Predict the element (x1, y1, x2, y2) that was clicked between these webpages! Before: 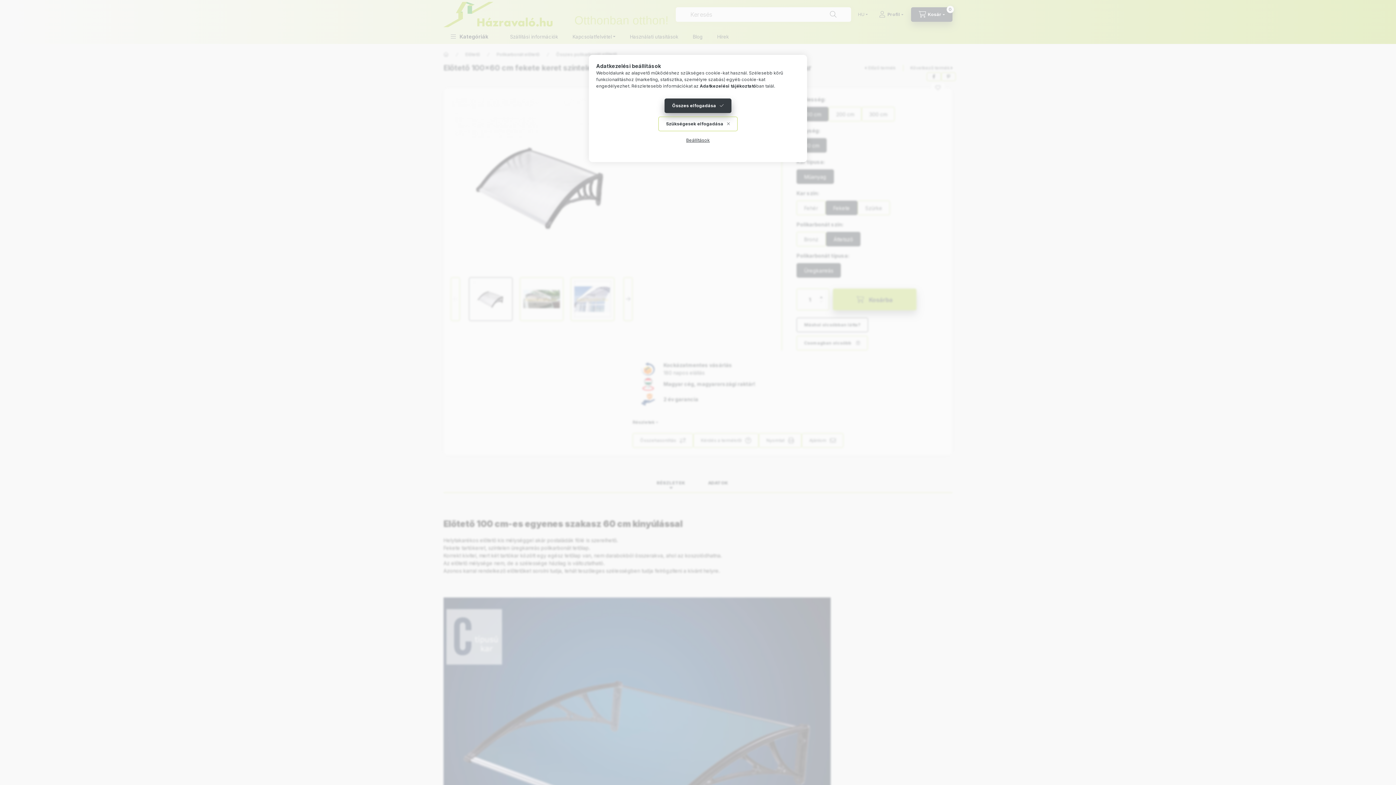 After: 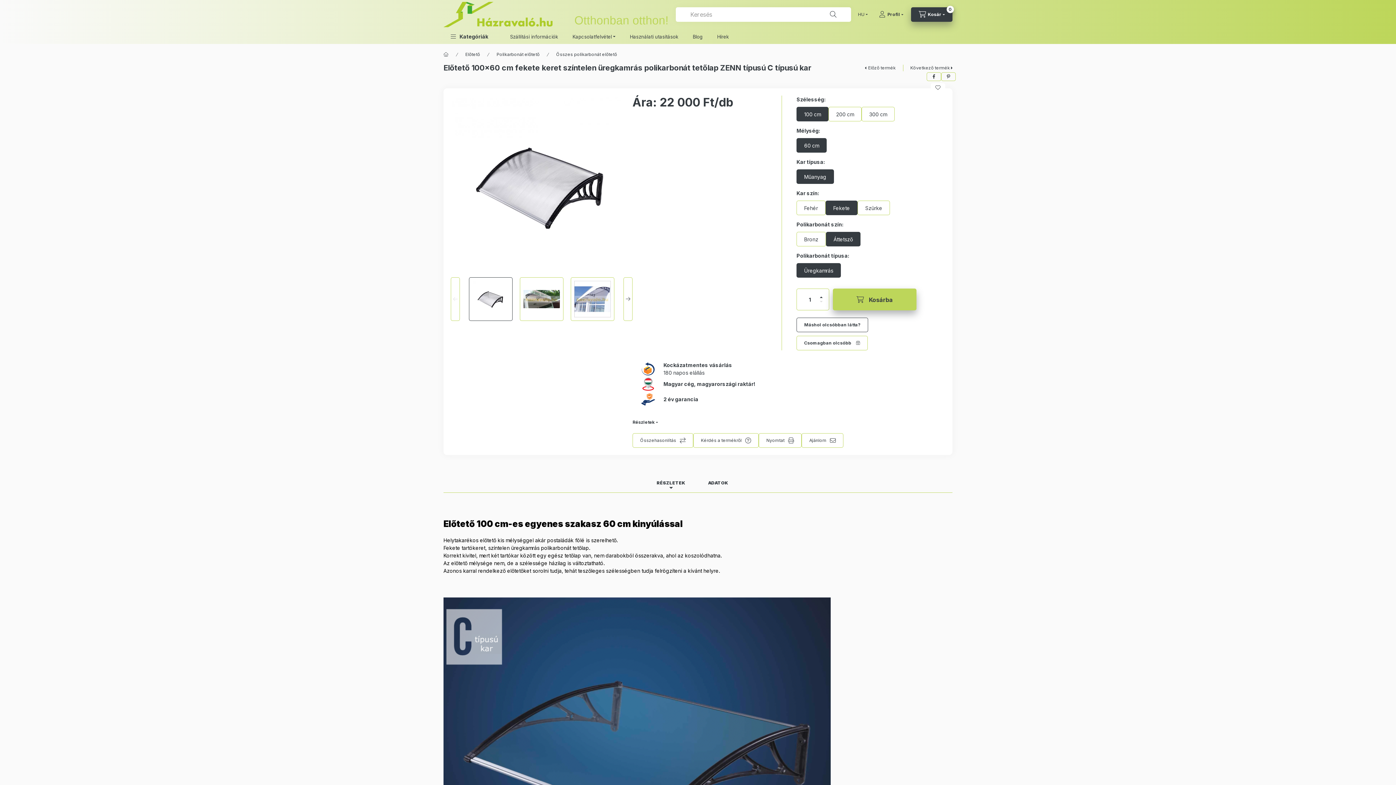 Action: label: Szükségesek elfogadása bbox: (658, 116, 737, 131)